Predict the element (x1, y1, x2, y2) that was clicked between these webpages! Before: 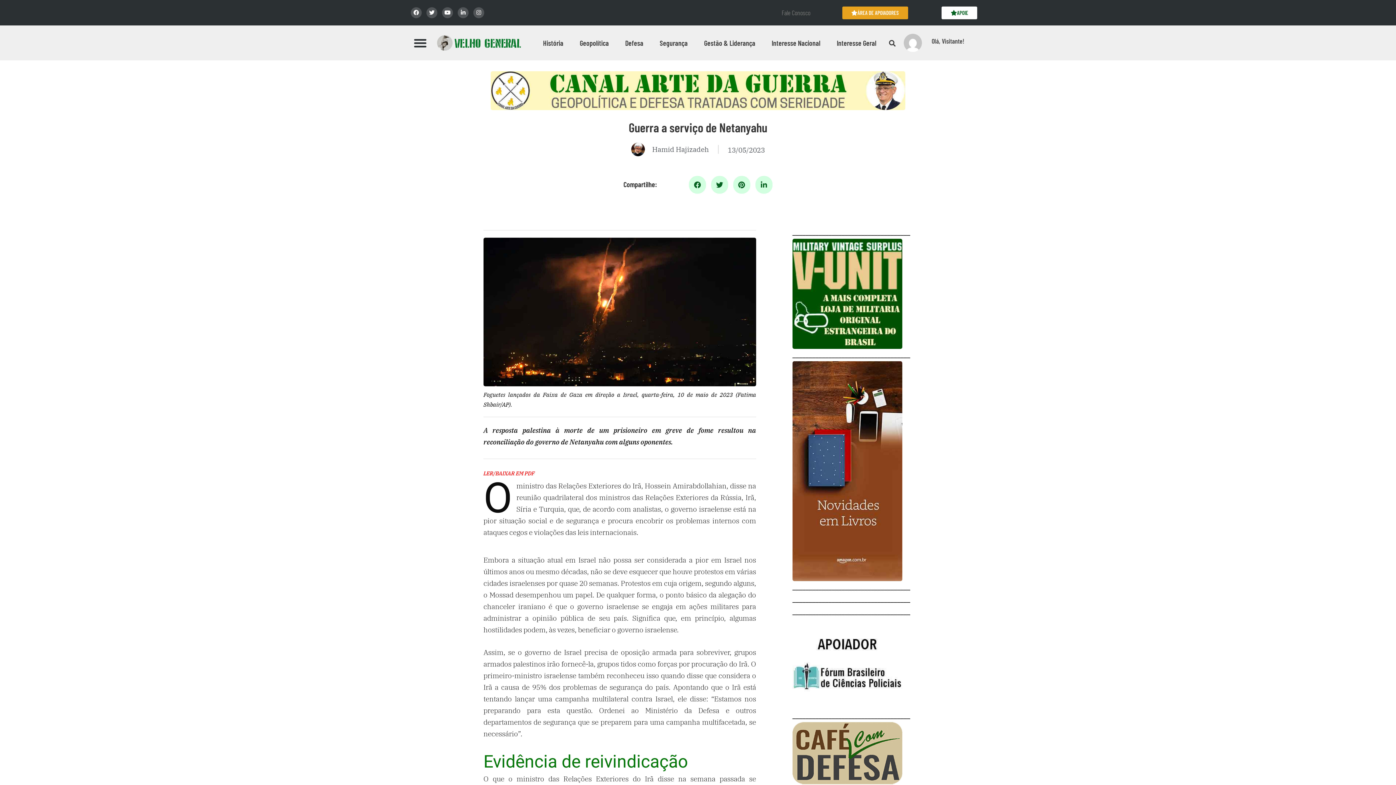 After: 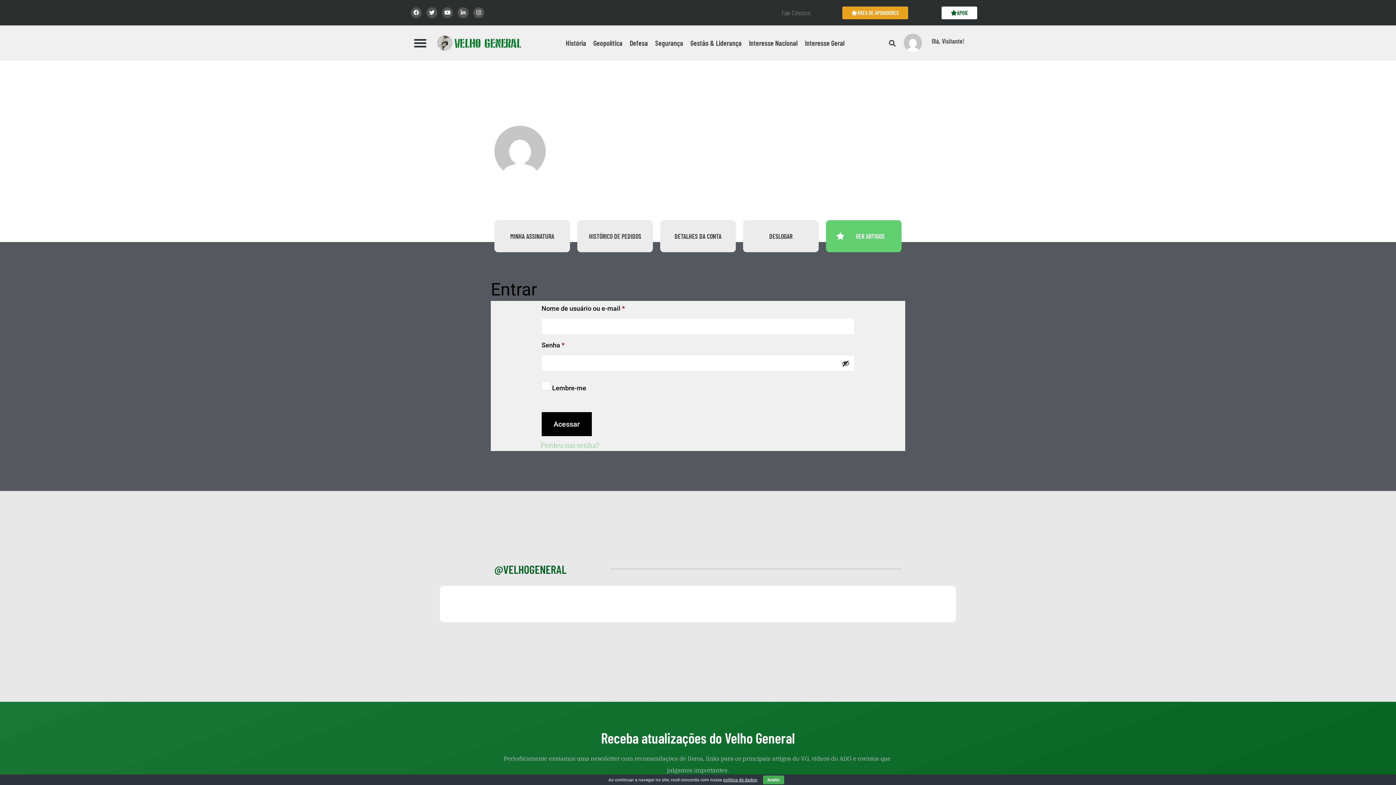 Action: bbox: (931, 37, 964, 45) label: Olá, Visitante!